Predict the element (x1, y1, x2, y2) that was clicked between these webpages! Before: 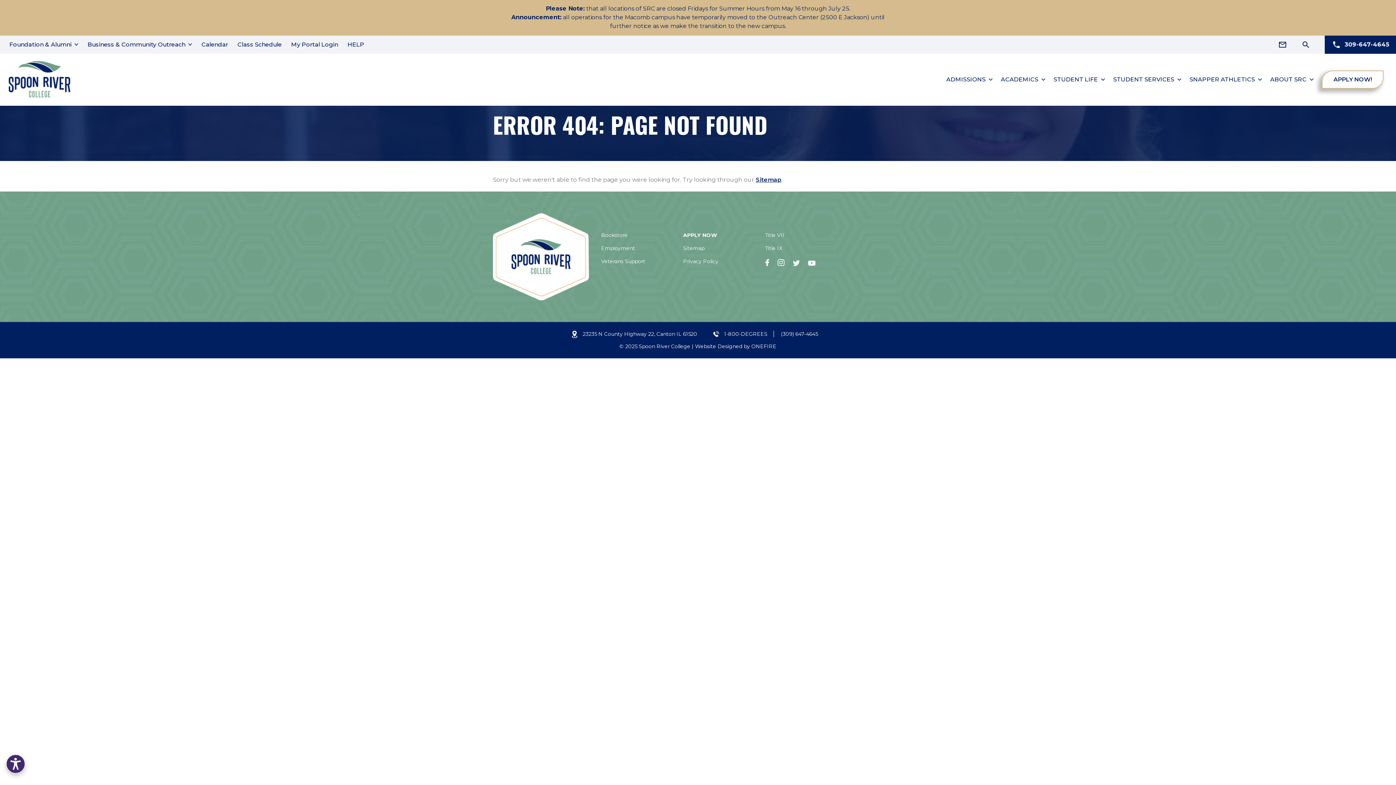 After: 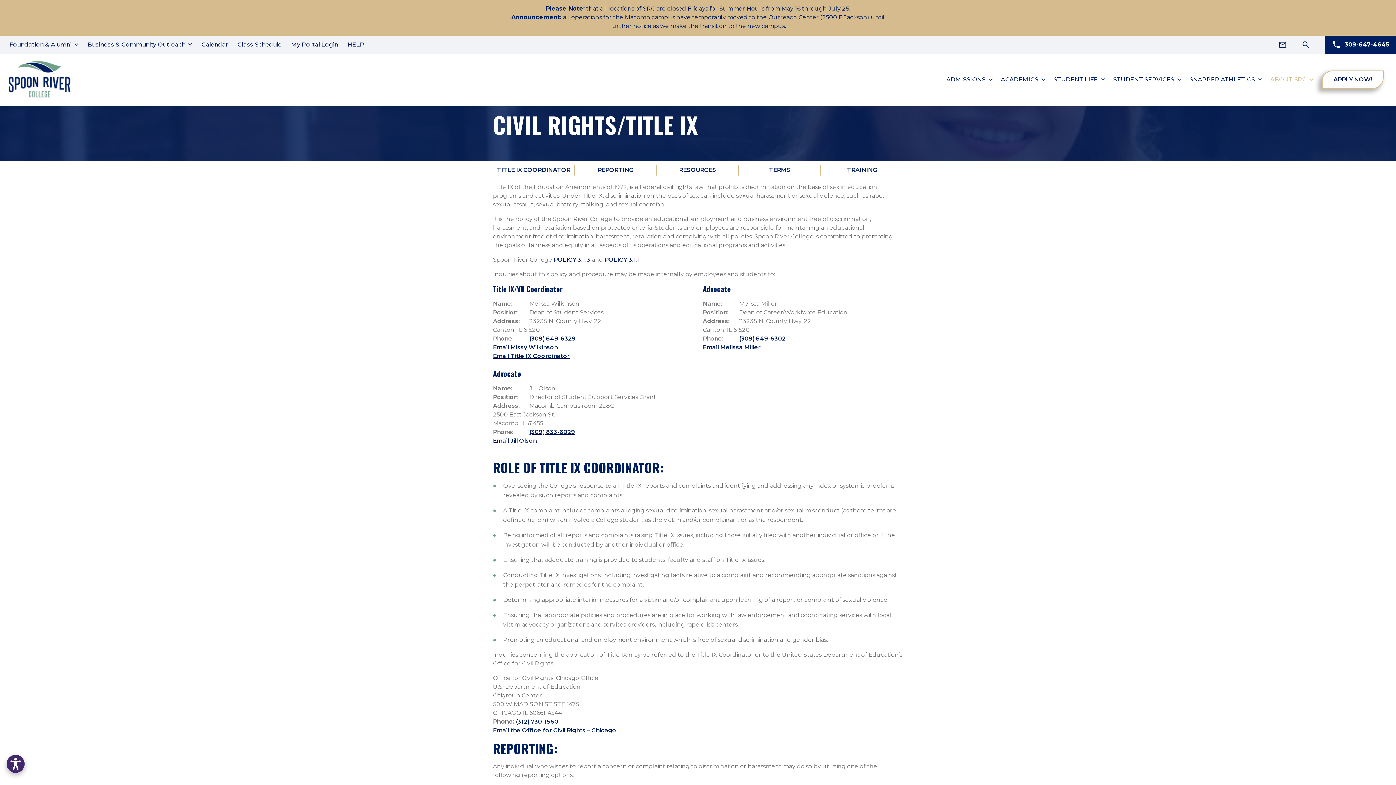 Action: label: Title IX bbox: (765, 244, 782, 252)